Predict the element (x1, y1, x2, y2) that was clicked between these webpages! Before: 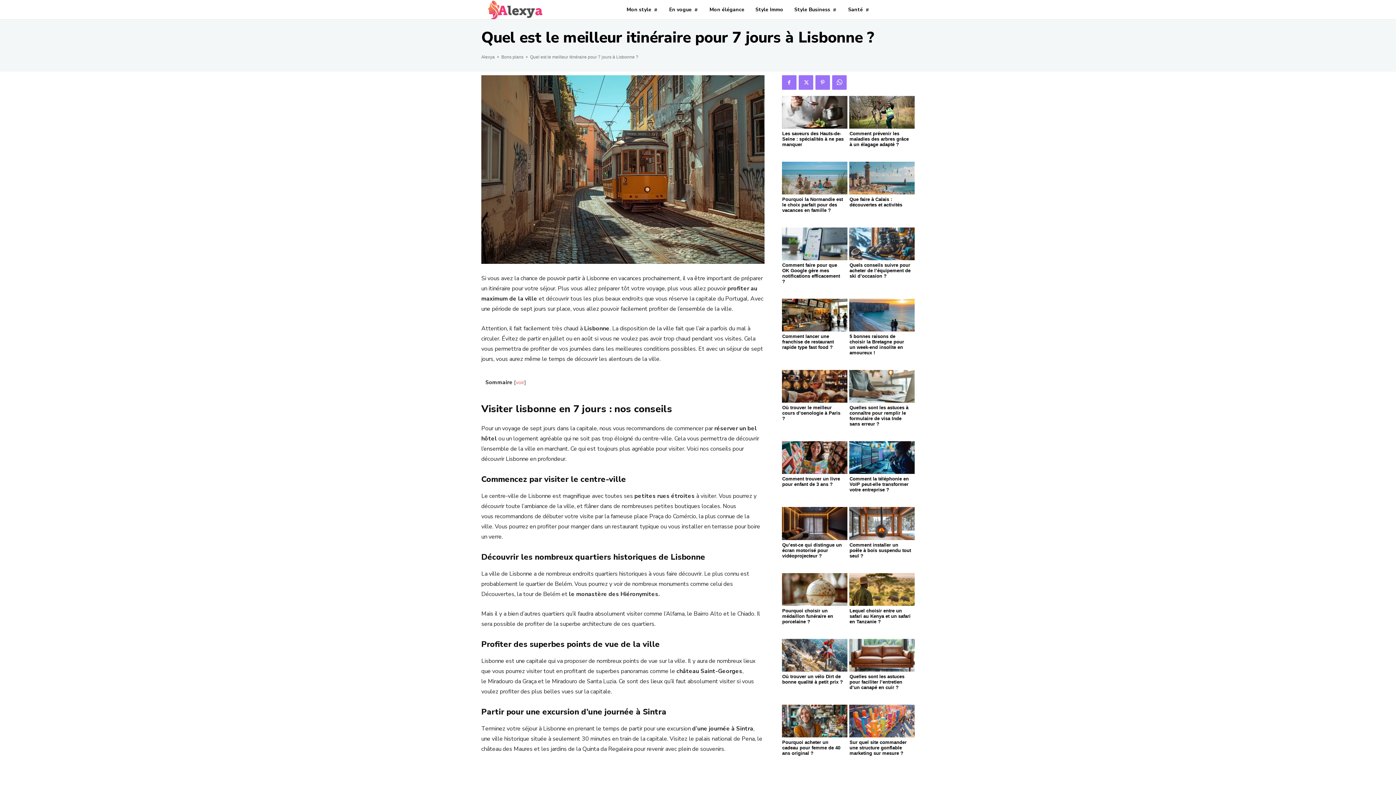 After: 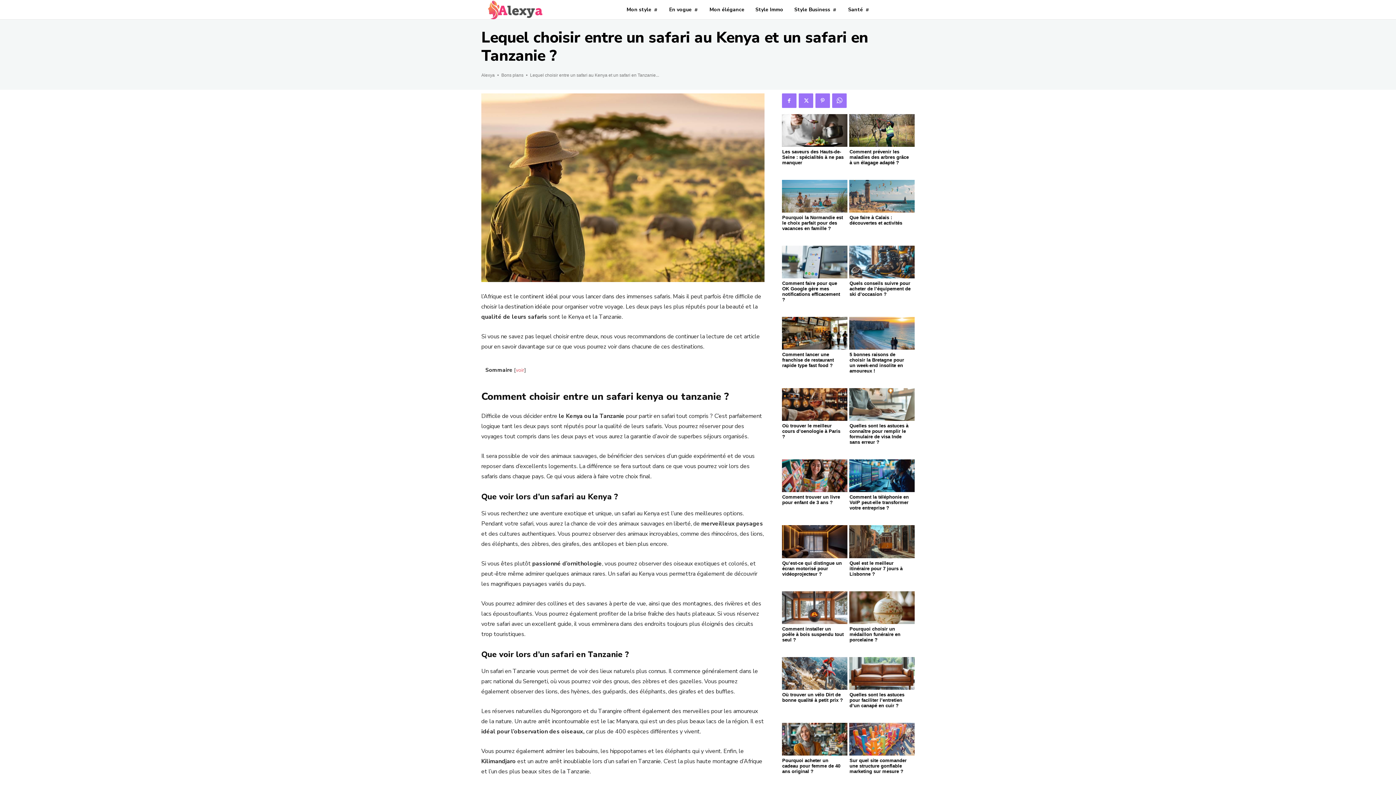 Action: bbox: (849, 573, 914, 606)